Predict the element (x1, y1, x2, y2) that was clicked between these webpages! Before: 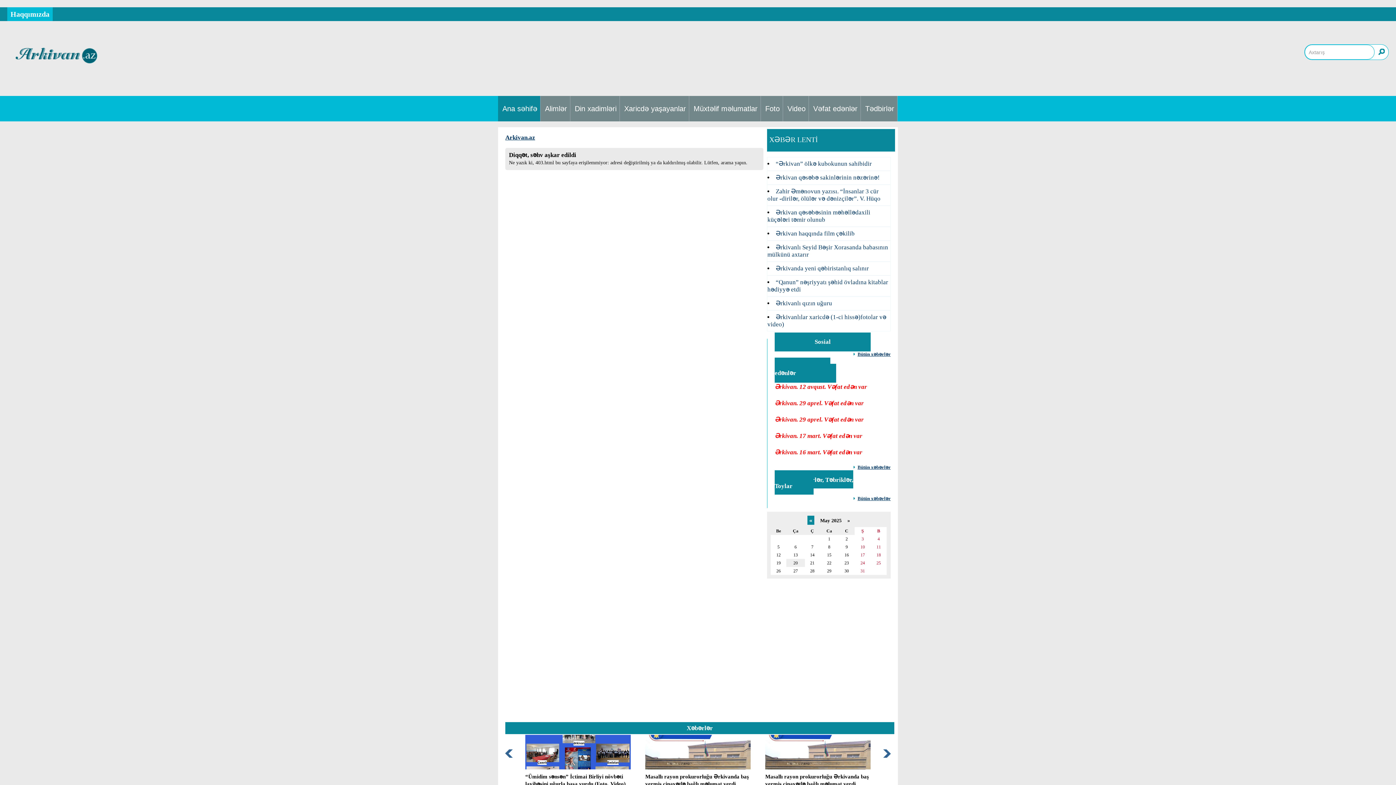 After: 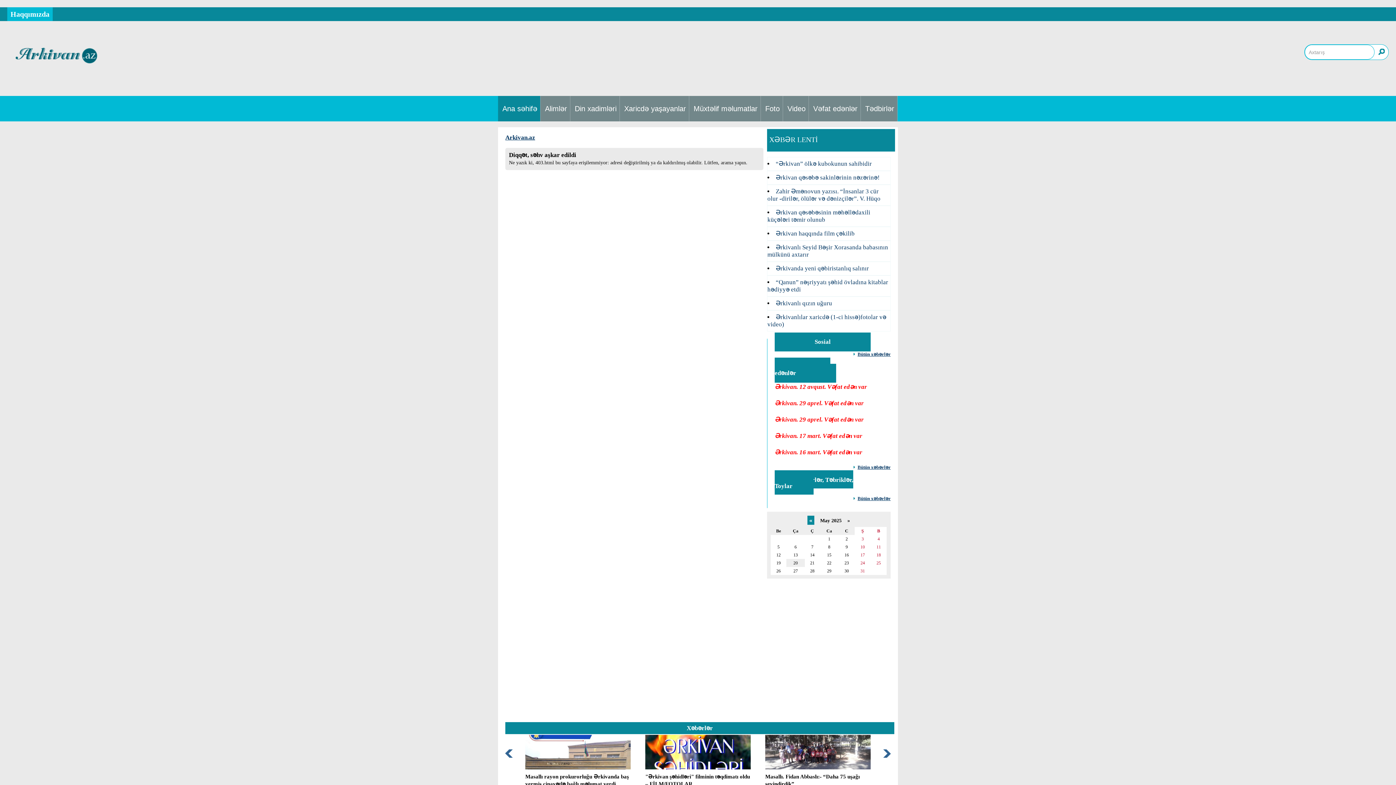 Action: bbox: (7, 7, 52, 21) label: Haqqımızda